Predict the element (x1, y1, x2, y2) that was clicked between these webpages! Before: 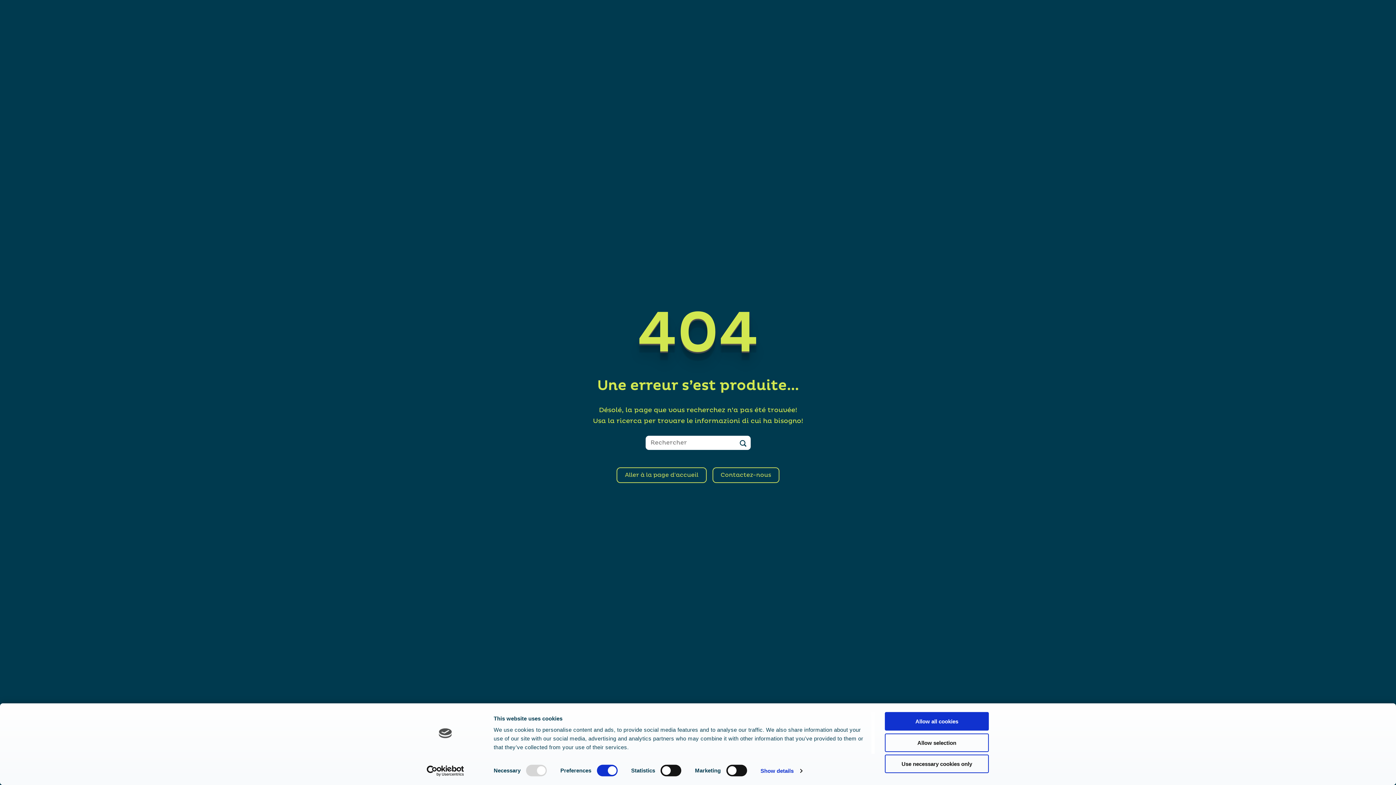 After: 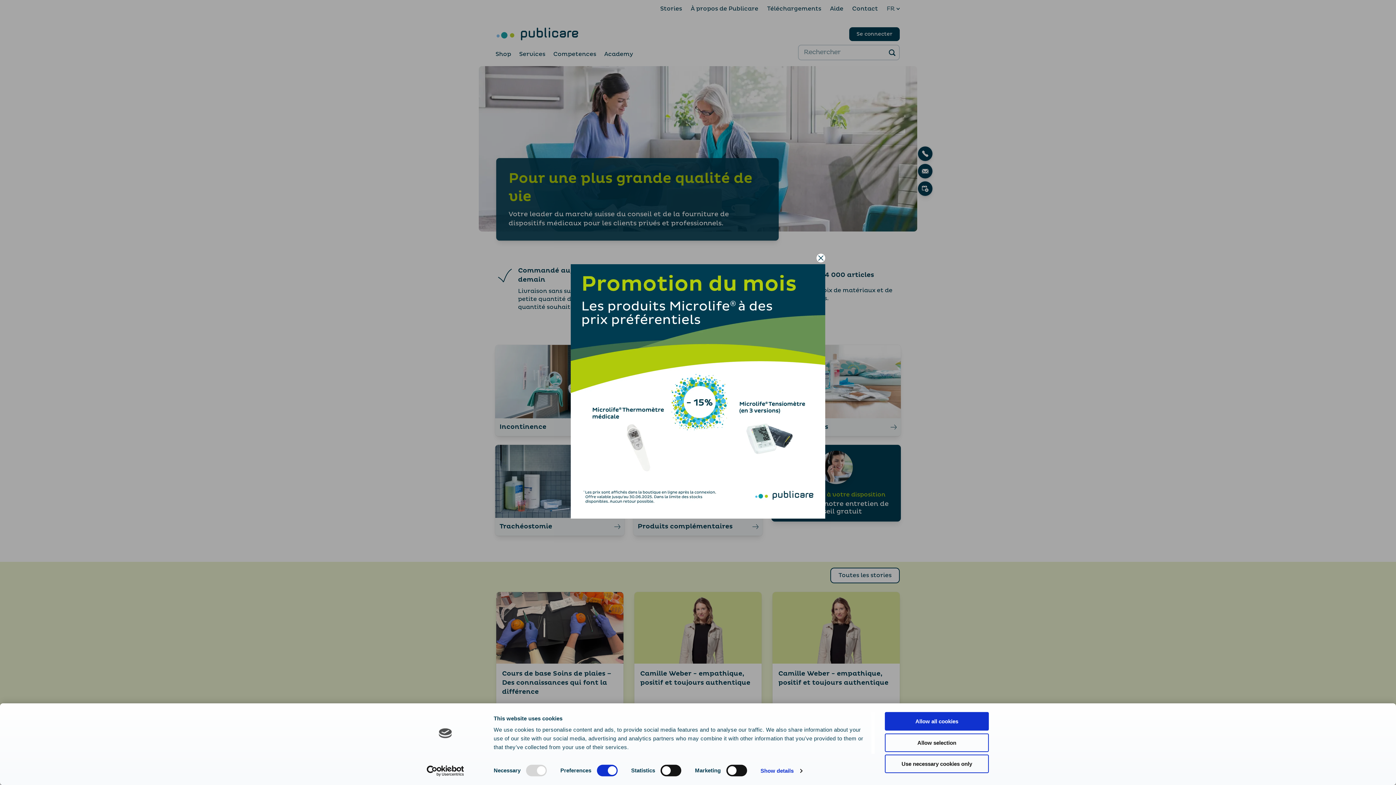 Action: label: Aller à la page d'accueil bbox: (616, 467, 706, 483)